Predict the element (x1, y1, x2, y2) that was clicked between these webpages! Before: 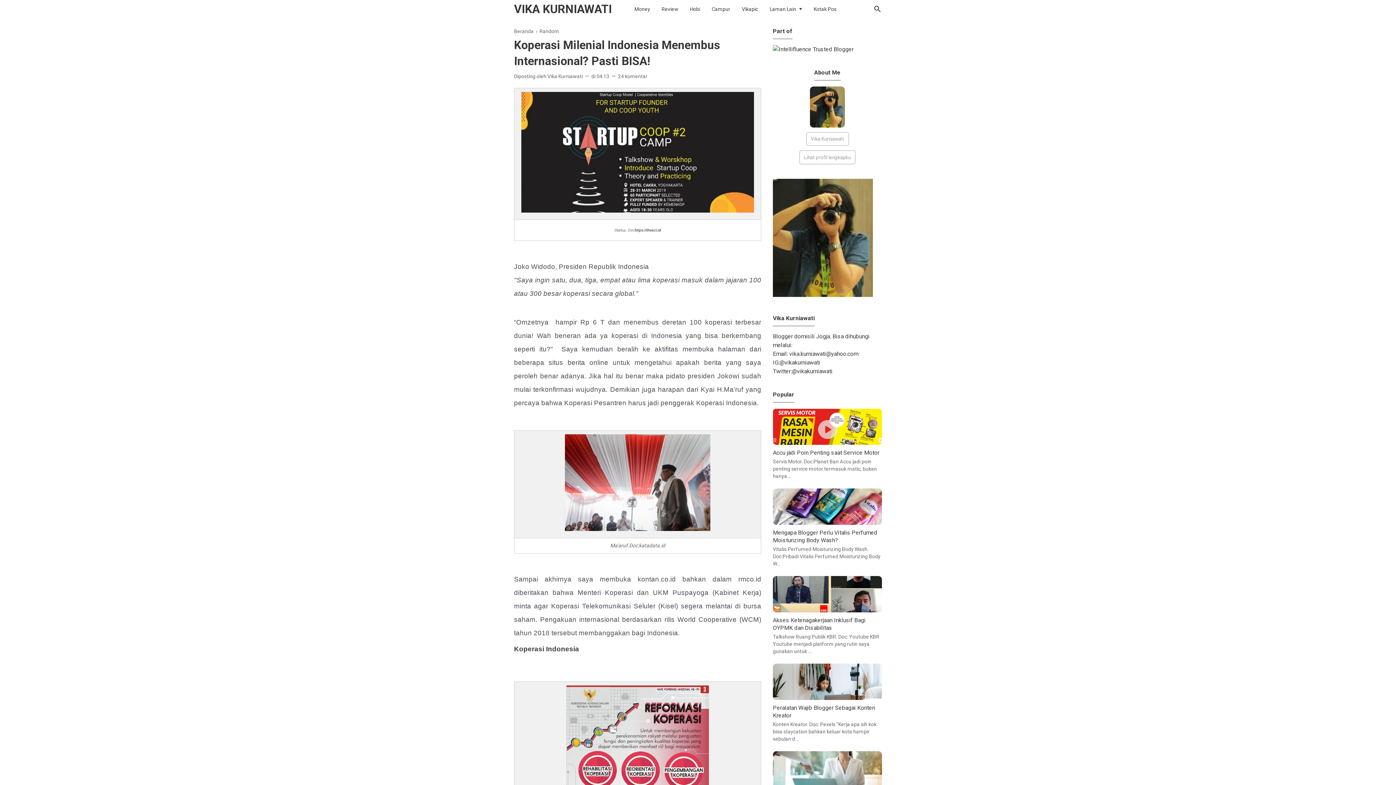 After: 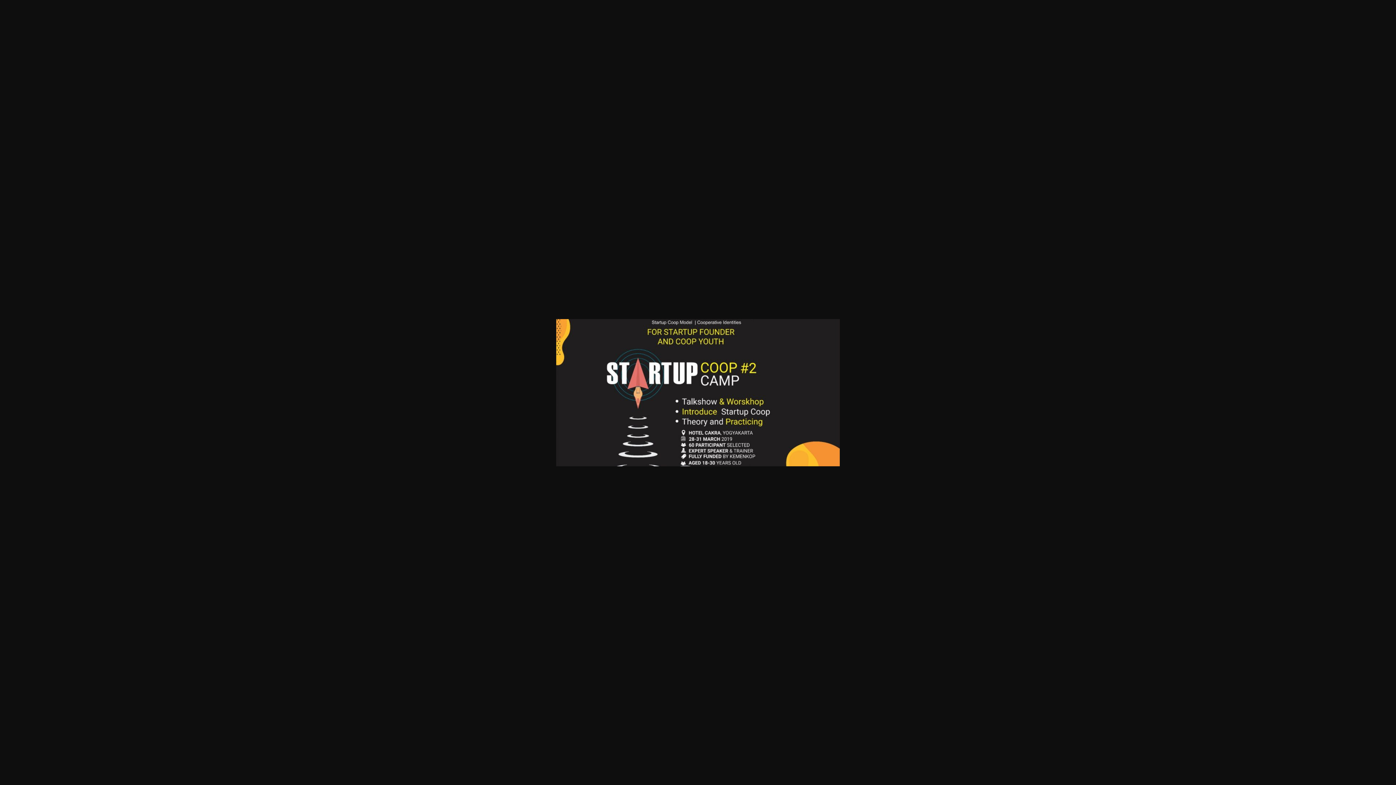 Action: bbox: (521, 207, 754, 214)